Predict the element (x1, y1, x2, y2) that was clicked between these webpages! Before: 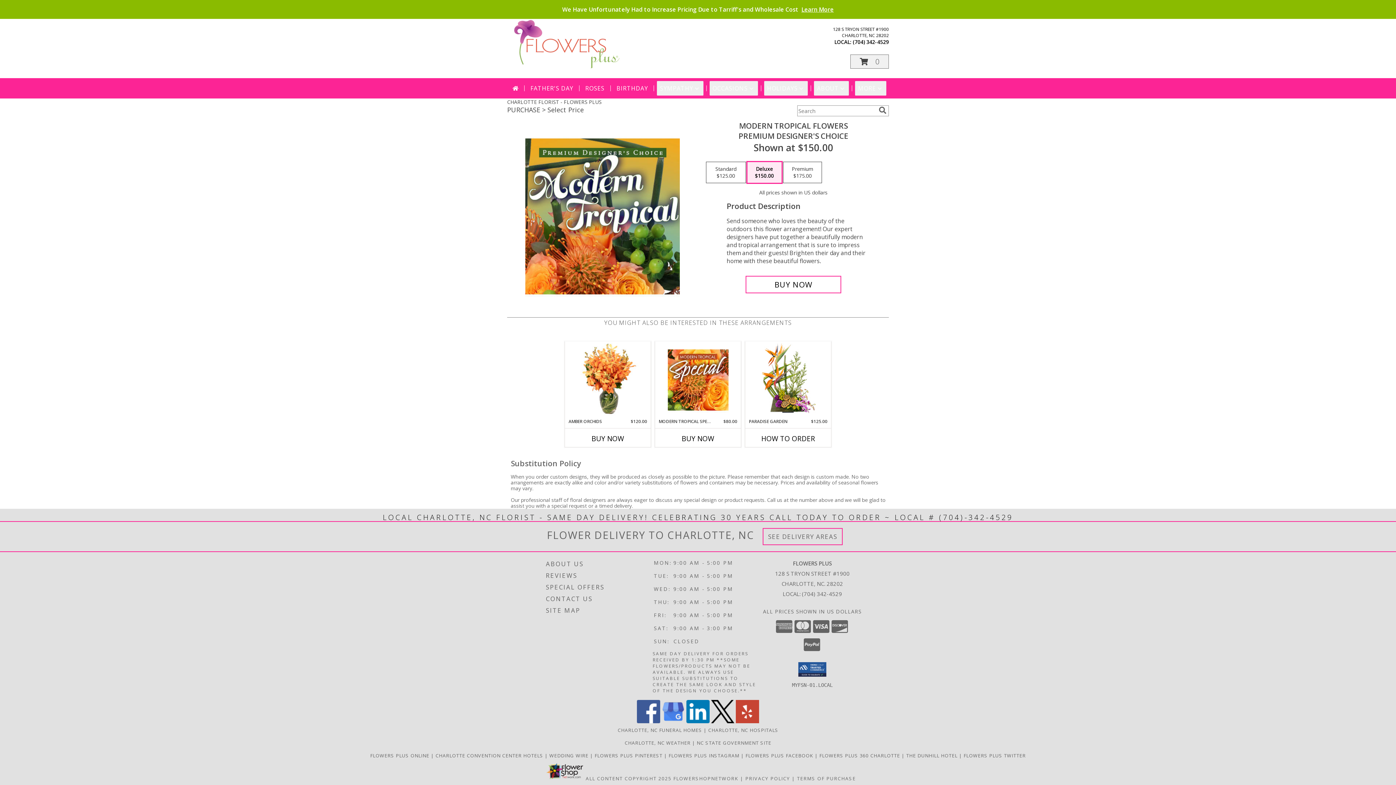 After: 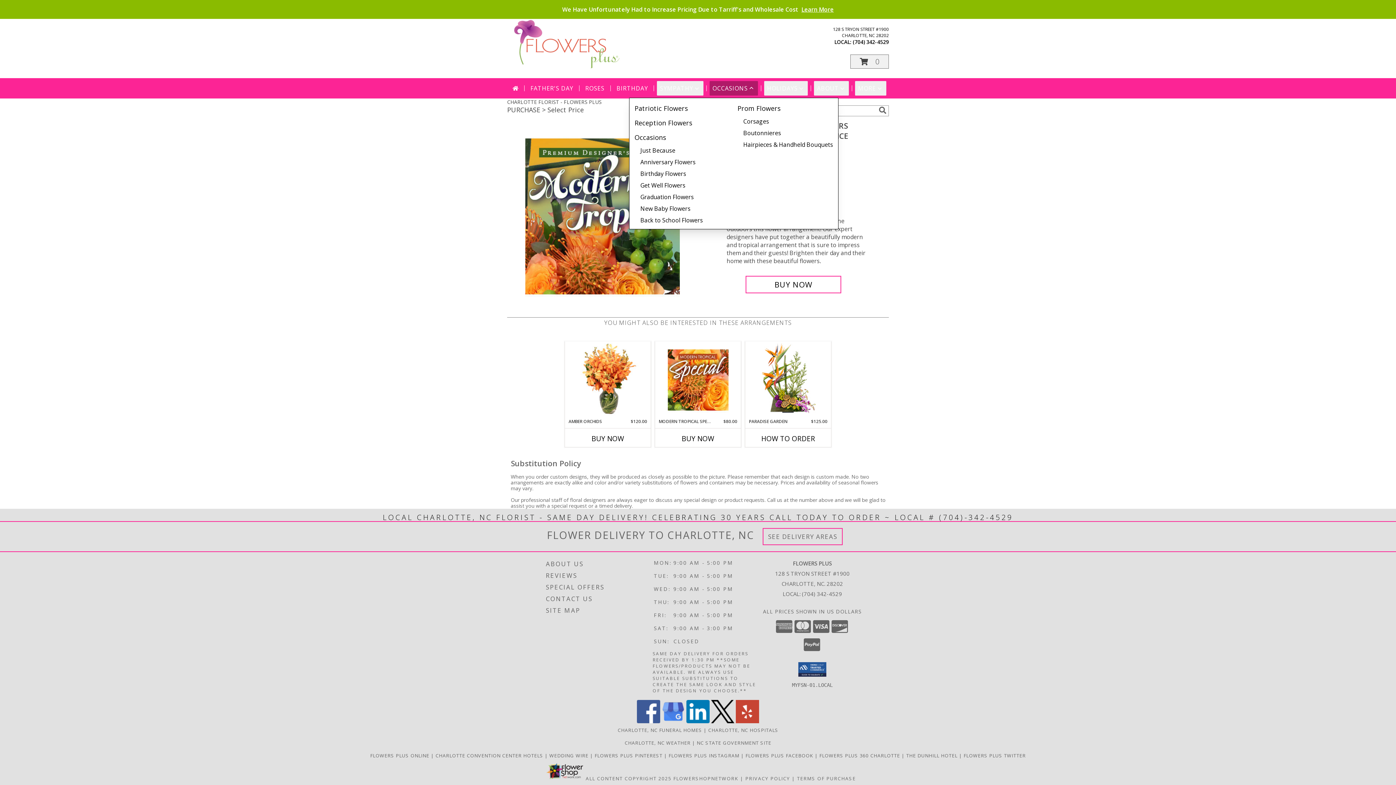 Action: label: OCCASIONS bbox: (709, 81, 758, 95)